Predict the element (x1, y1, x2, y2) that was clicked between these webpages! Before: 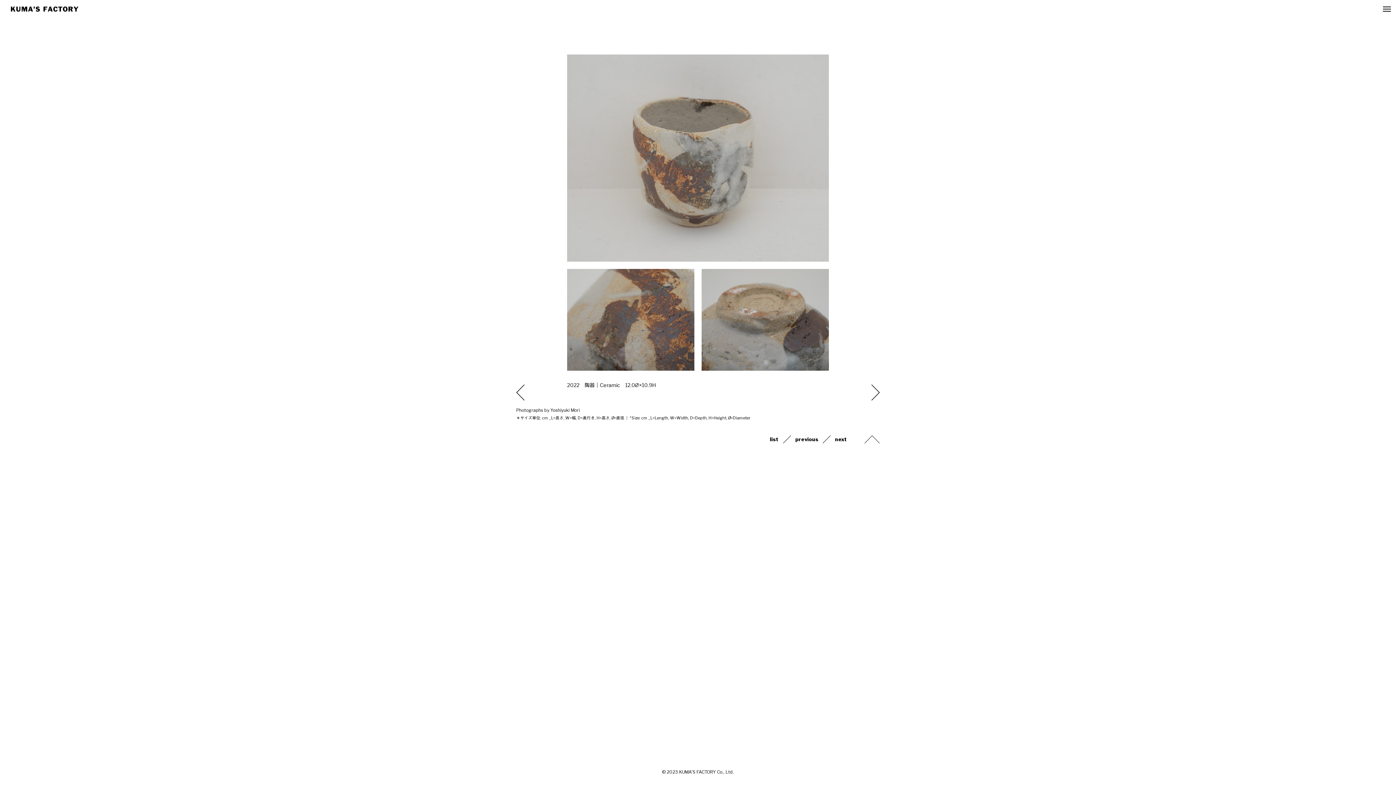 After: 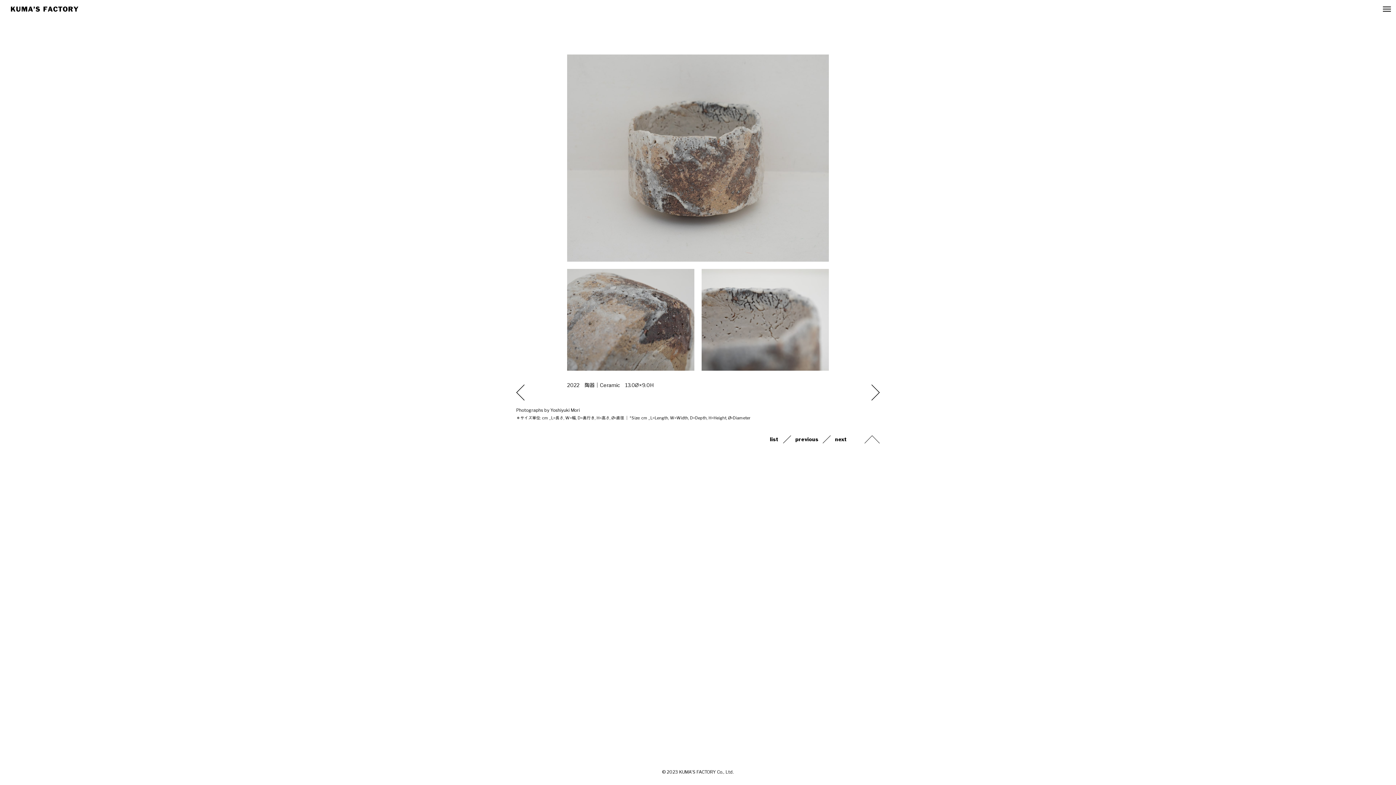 Action: bbox: (795, 437, 818, 442) label: previous